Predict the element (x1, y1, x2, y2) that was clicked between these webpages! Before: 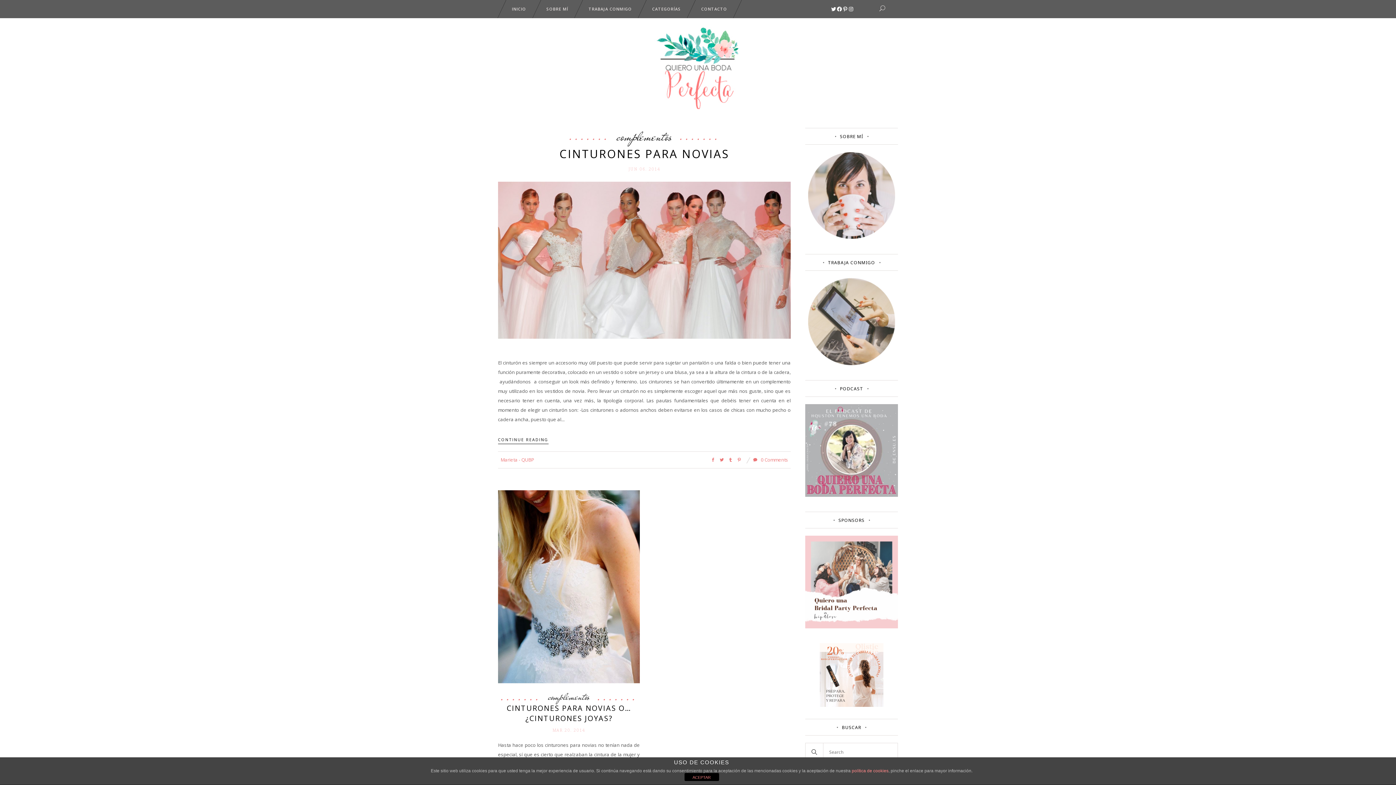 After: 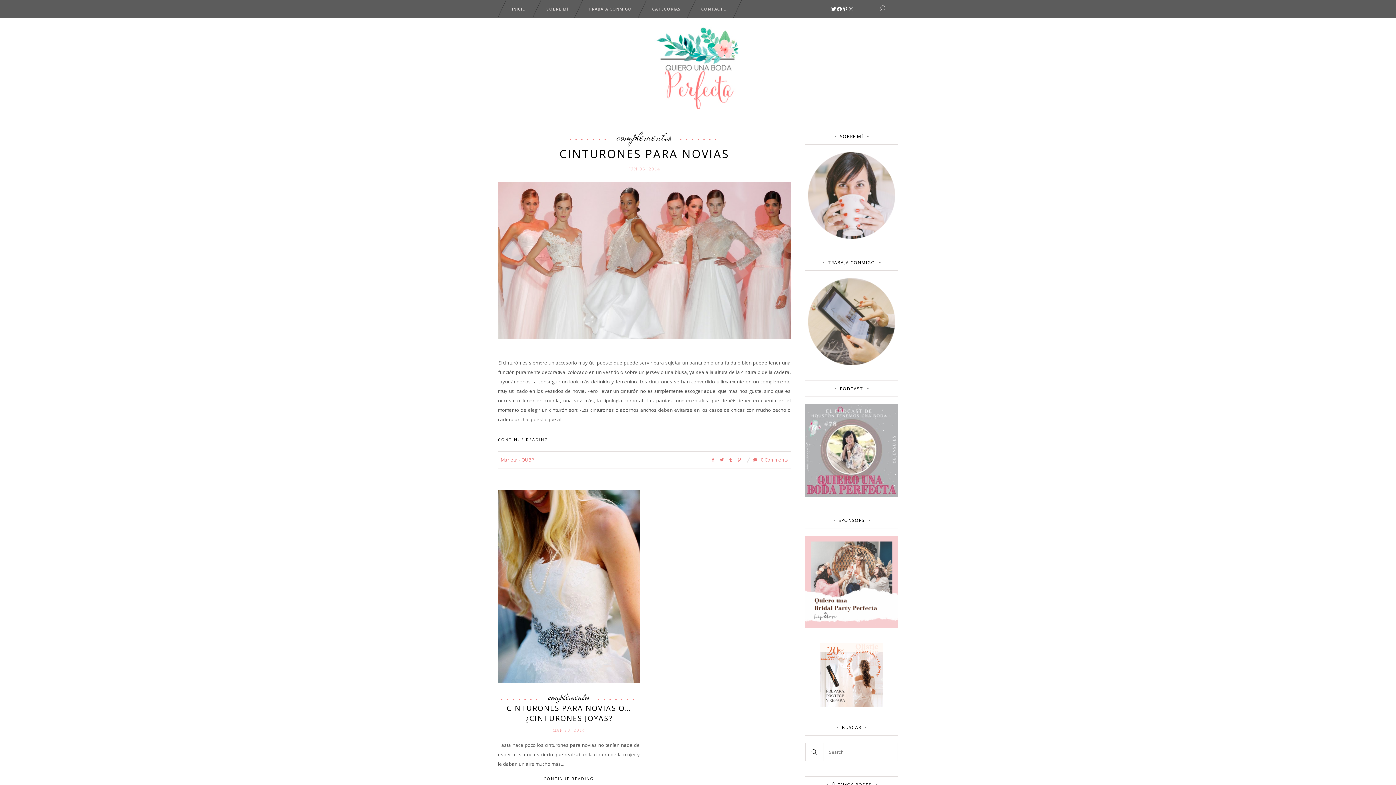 Action: bbox: (684, 773, 719, 781) label: ACEPTAR